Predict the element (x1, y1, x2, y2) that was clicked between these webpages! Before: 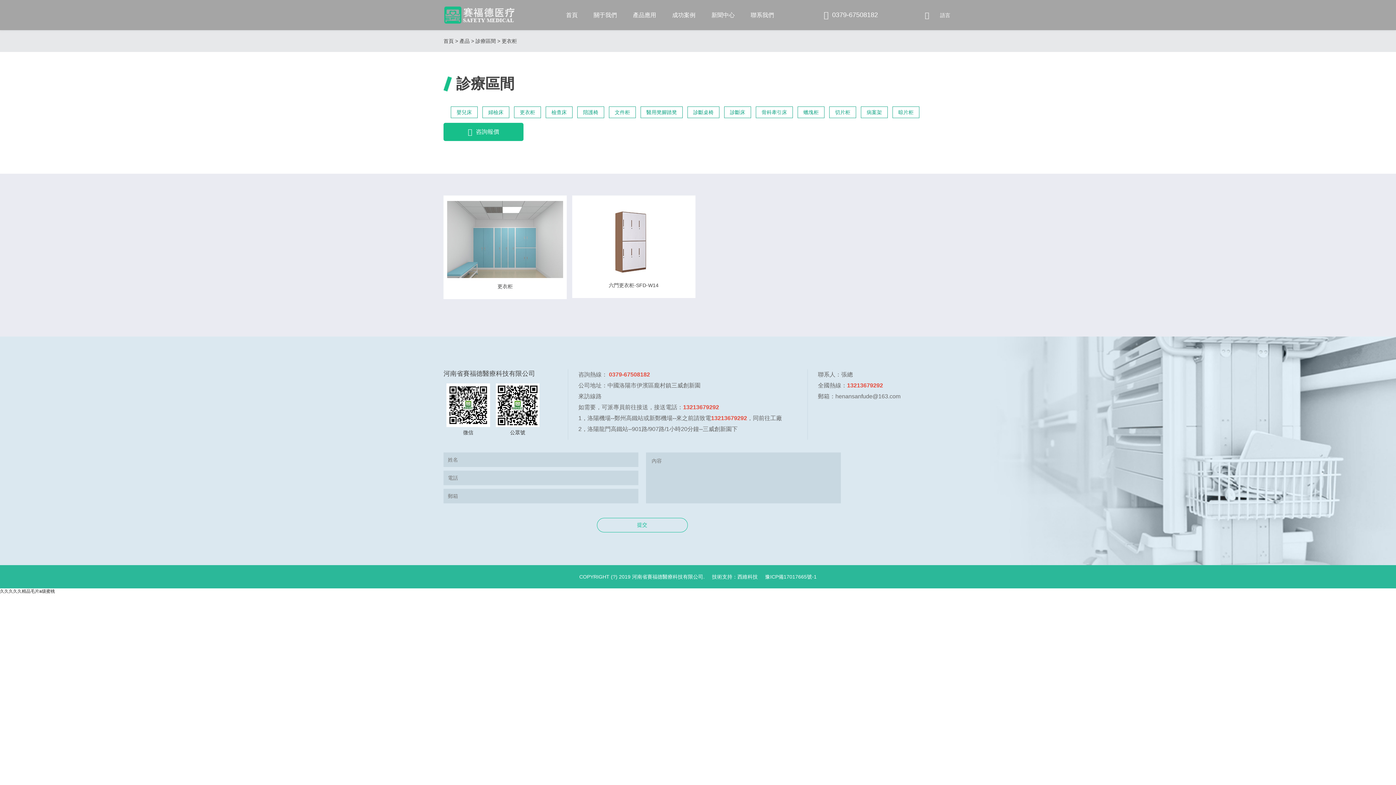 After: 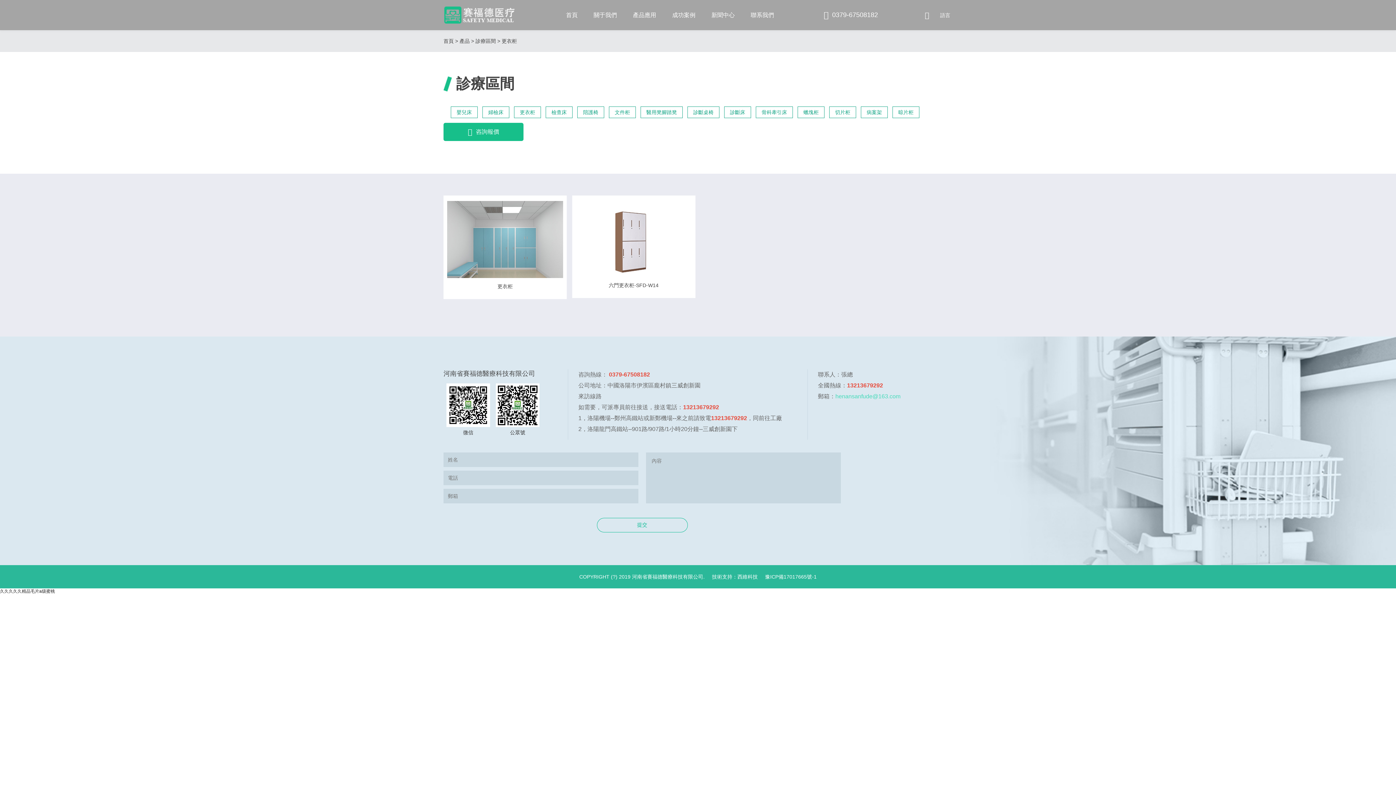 Action: bbox: (835, 393, 900, 399) label: henansanfude@163.com